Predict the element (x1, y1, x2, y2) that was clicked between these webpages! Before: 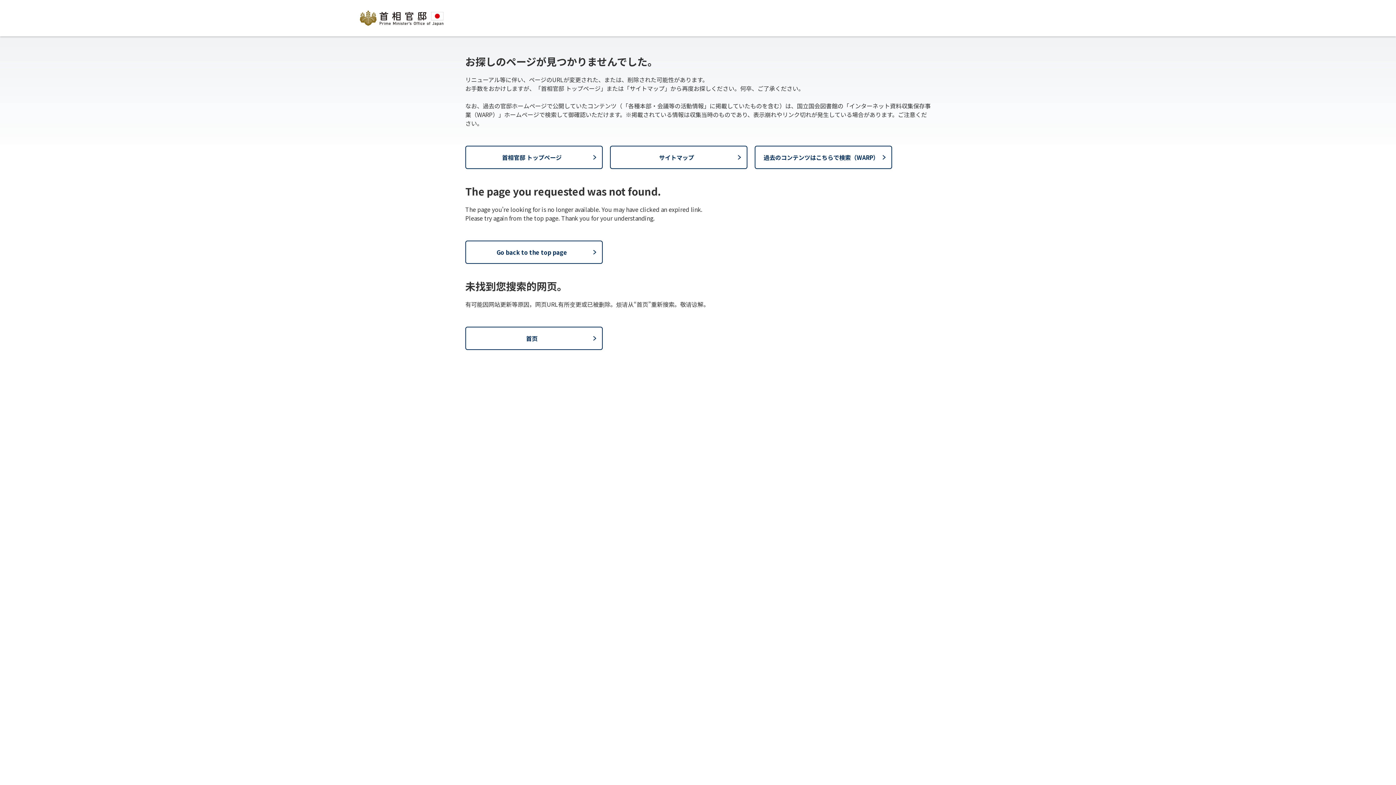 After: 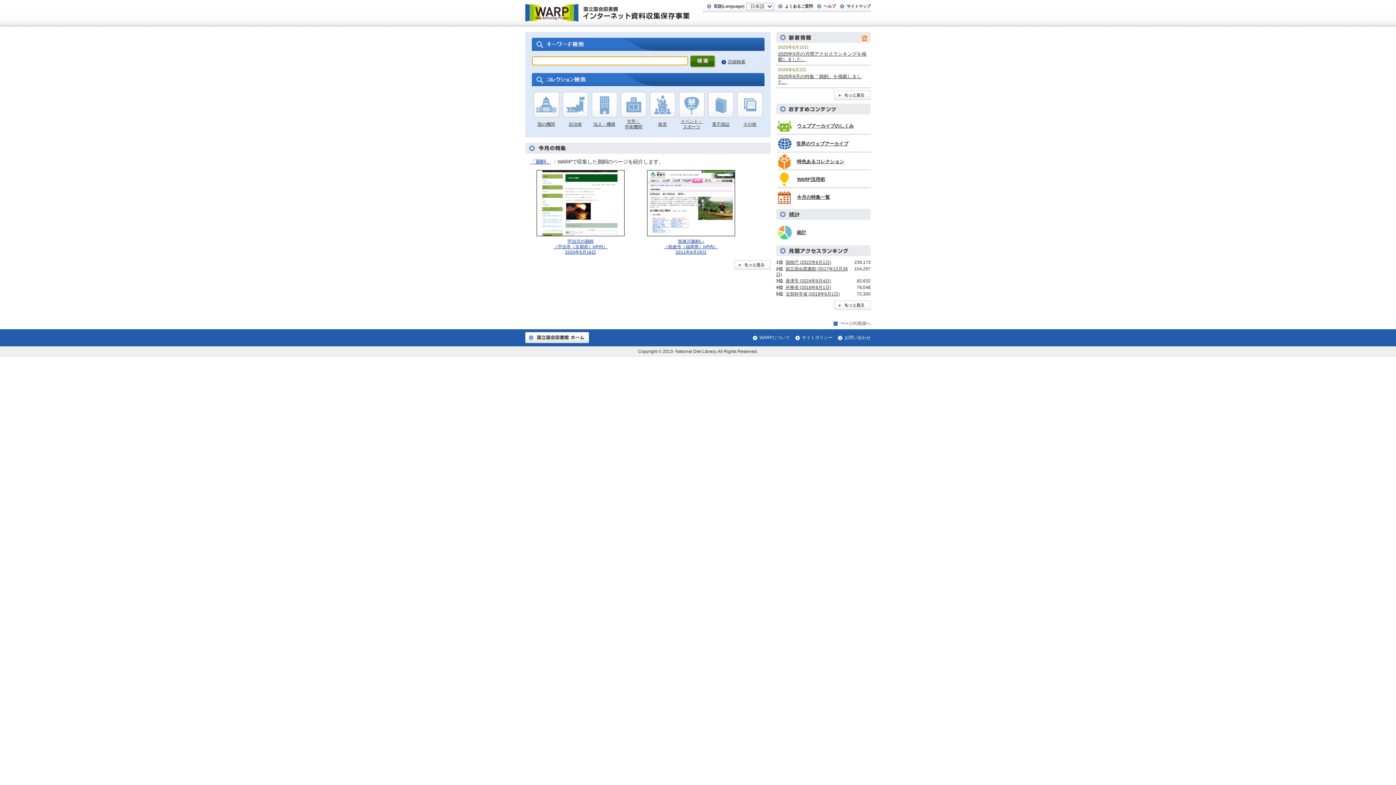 Action: bbox: (754, 145, 892, 169) label: 過去のコンテンツはこちらで検索（WARP）